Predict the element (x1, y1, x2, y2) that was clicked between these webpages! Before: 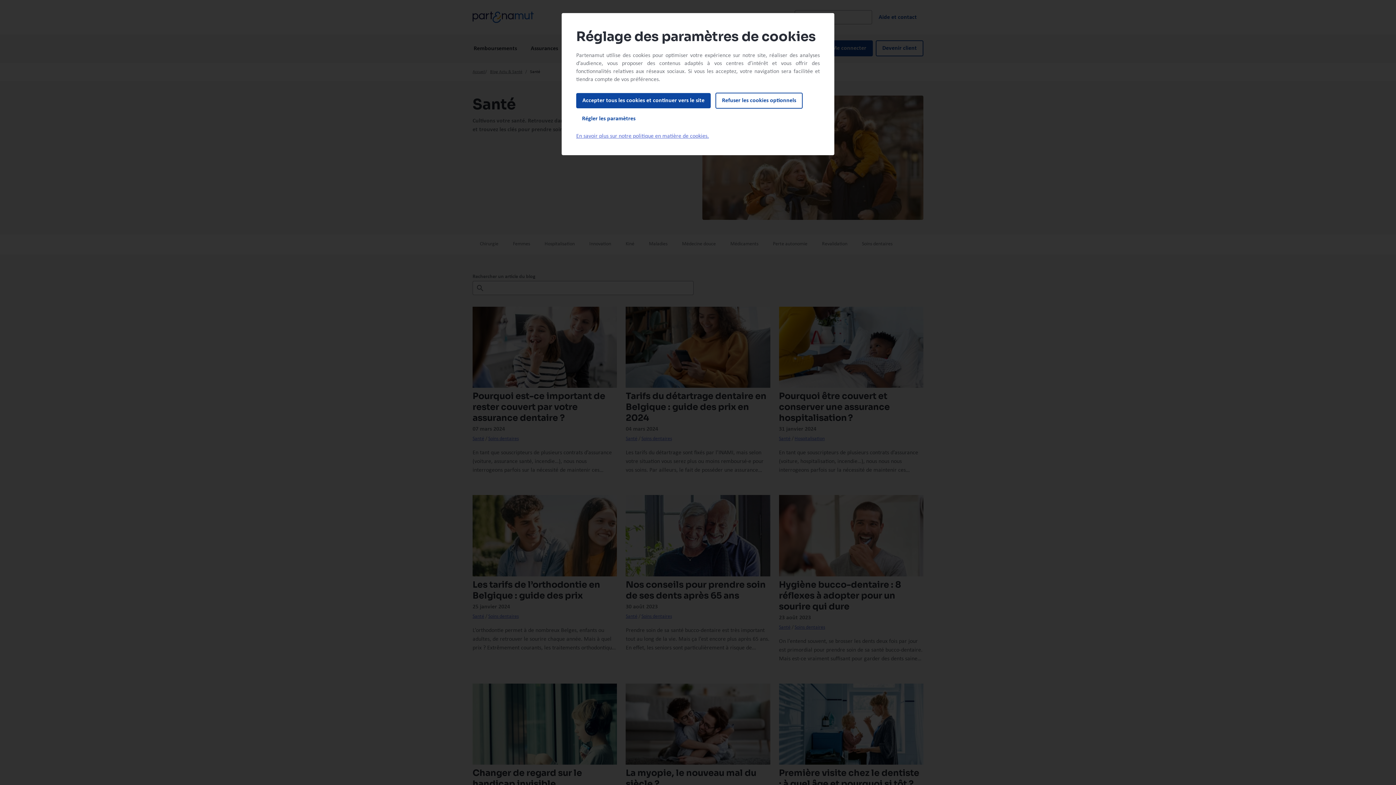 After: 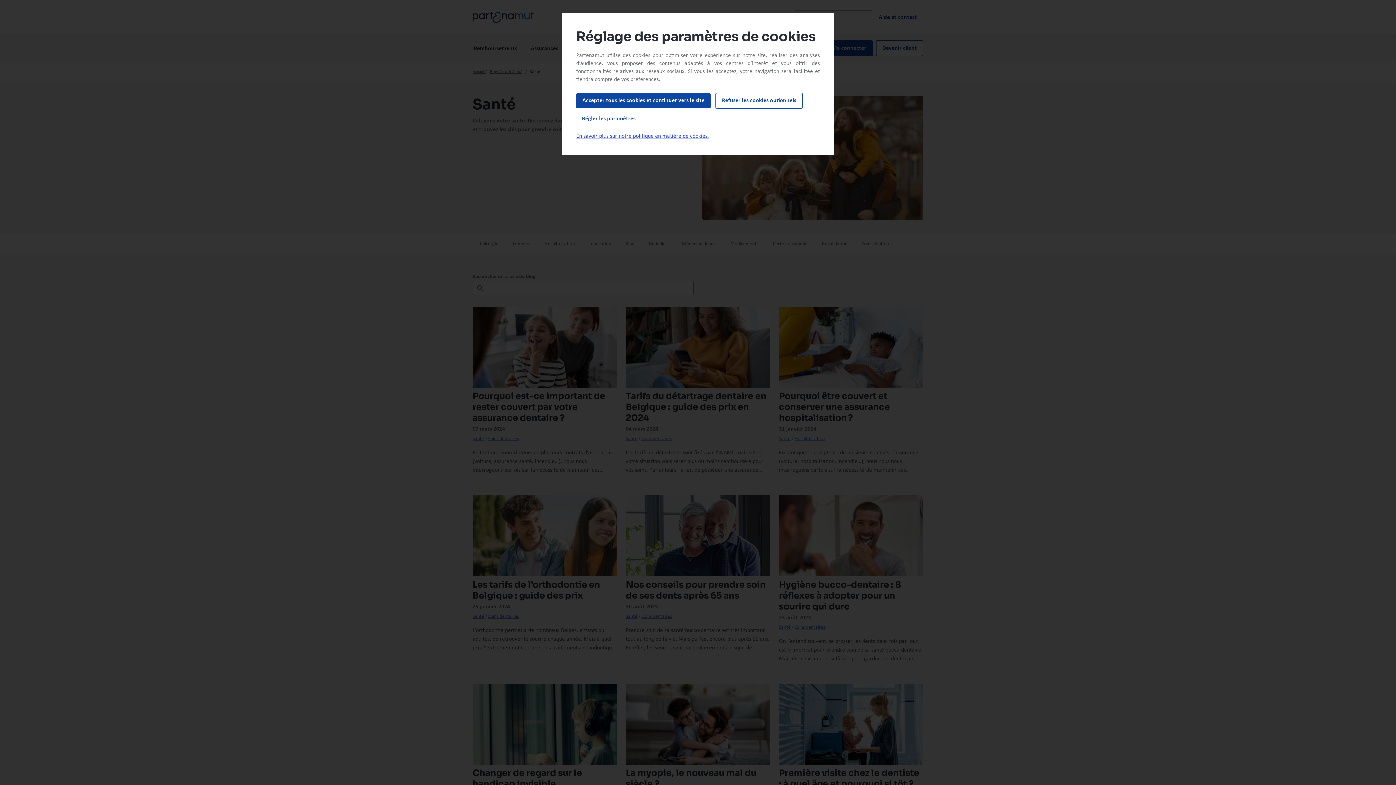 Action: bbox: (576, 133, 709, 139) label: En savoir plus sur notre politique en matière de cookies.